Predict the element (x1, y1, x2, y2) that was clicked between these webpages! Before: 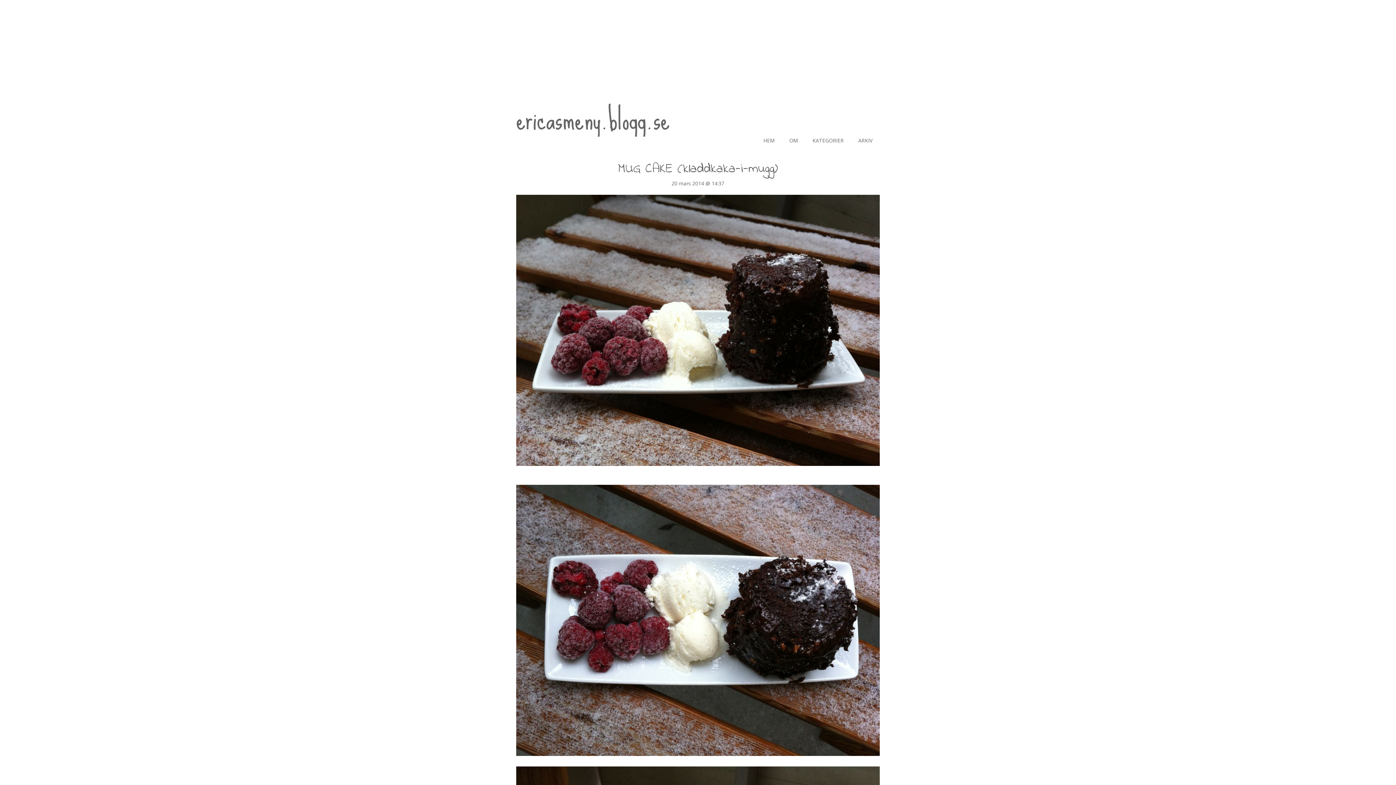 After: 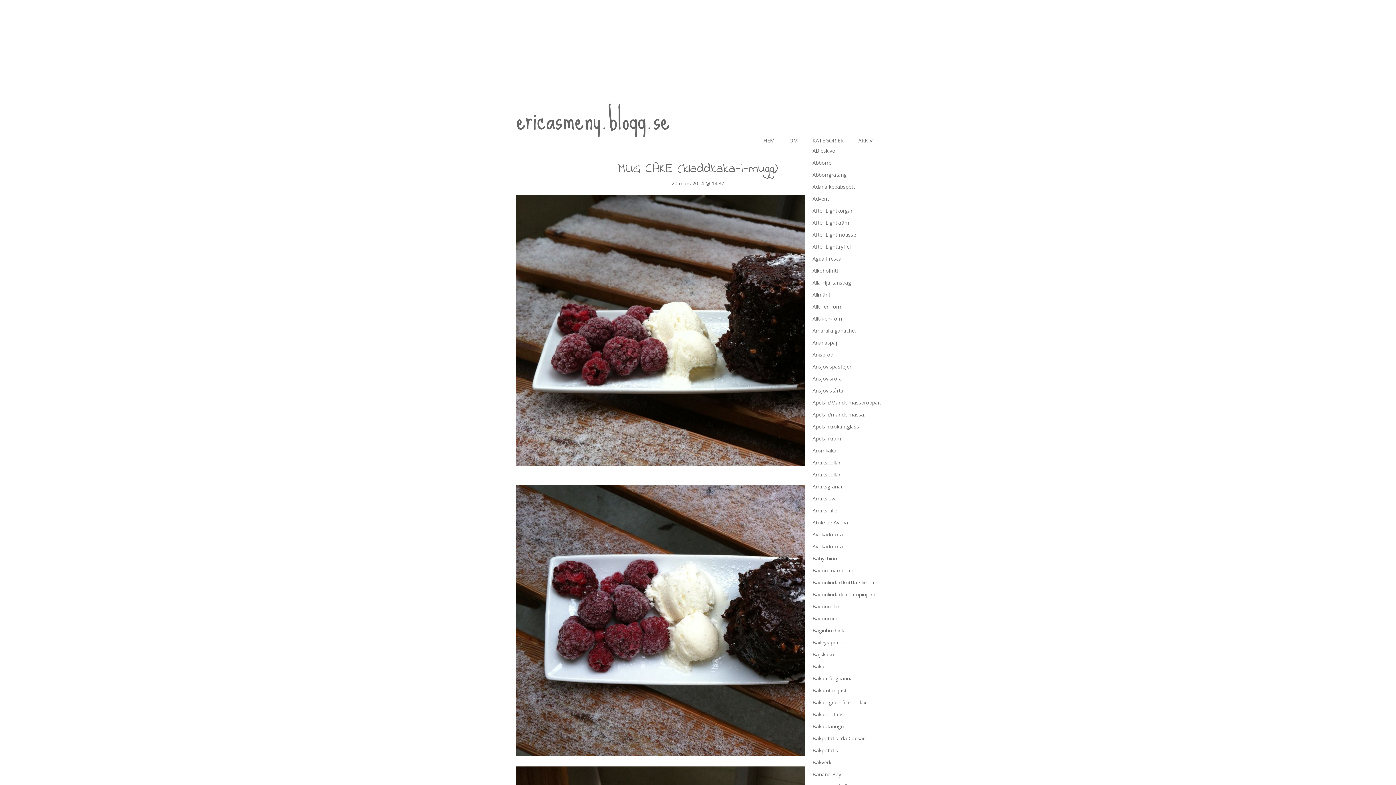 Action: label: KATEGORIER bbox: (805, 134, 851, 144)